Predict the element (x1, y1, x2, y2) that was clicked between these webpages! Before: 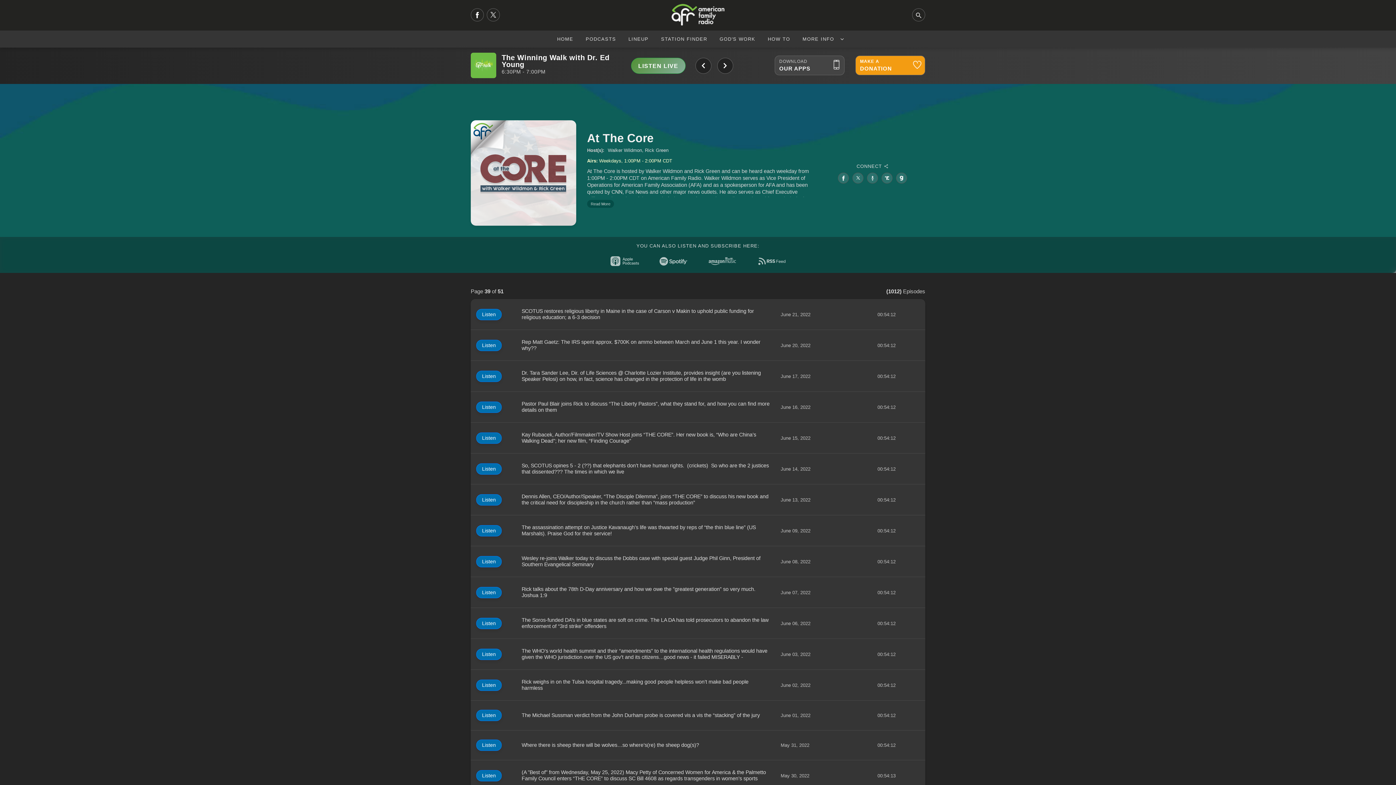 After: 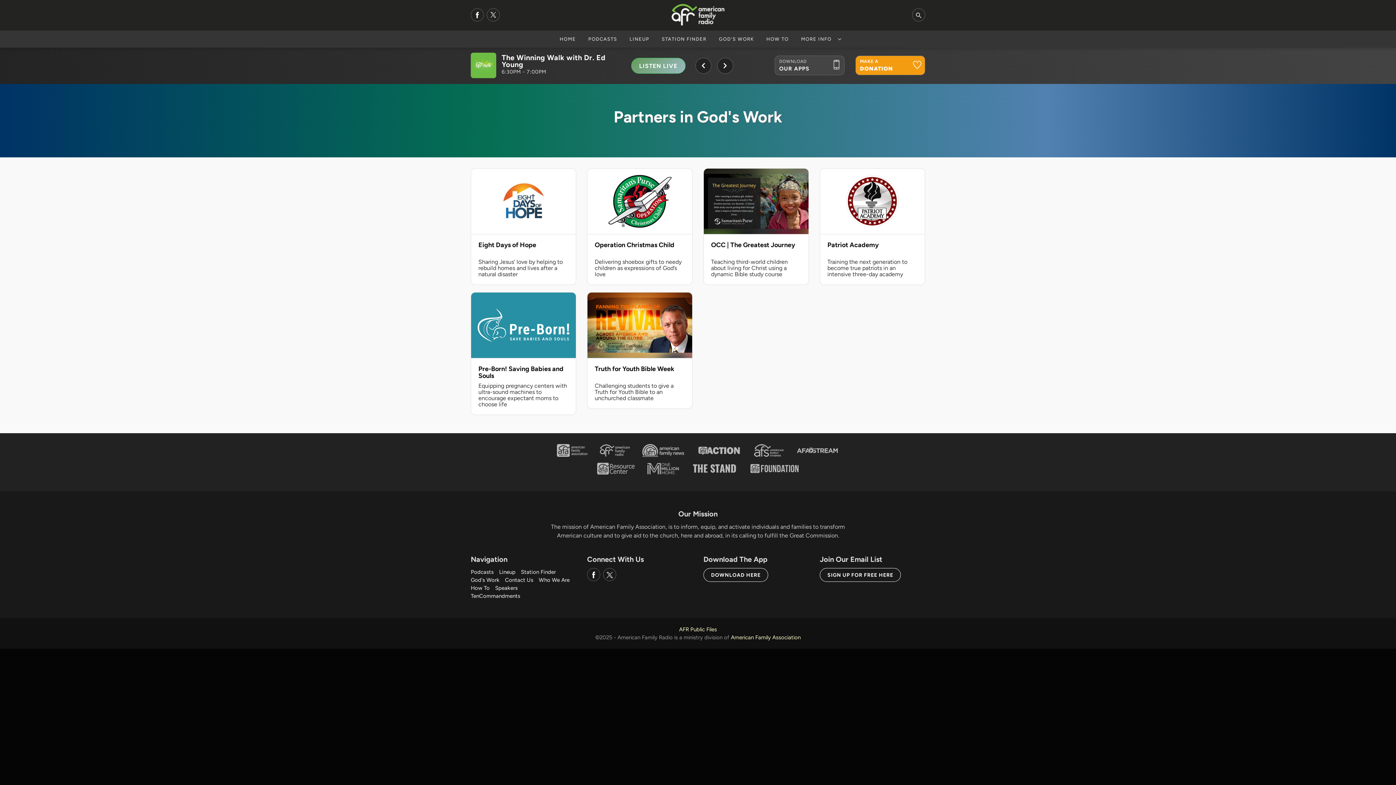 Action: bbox: (714, 36, 761, 41) label: GOD'S WORK